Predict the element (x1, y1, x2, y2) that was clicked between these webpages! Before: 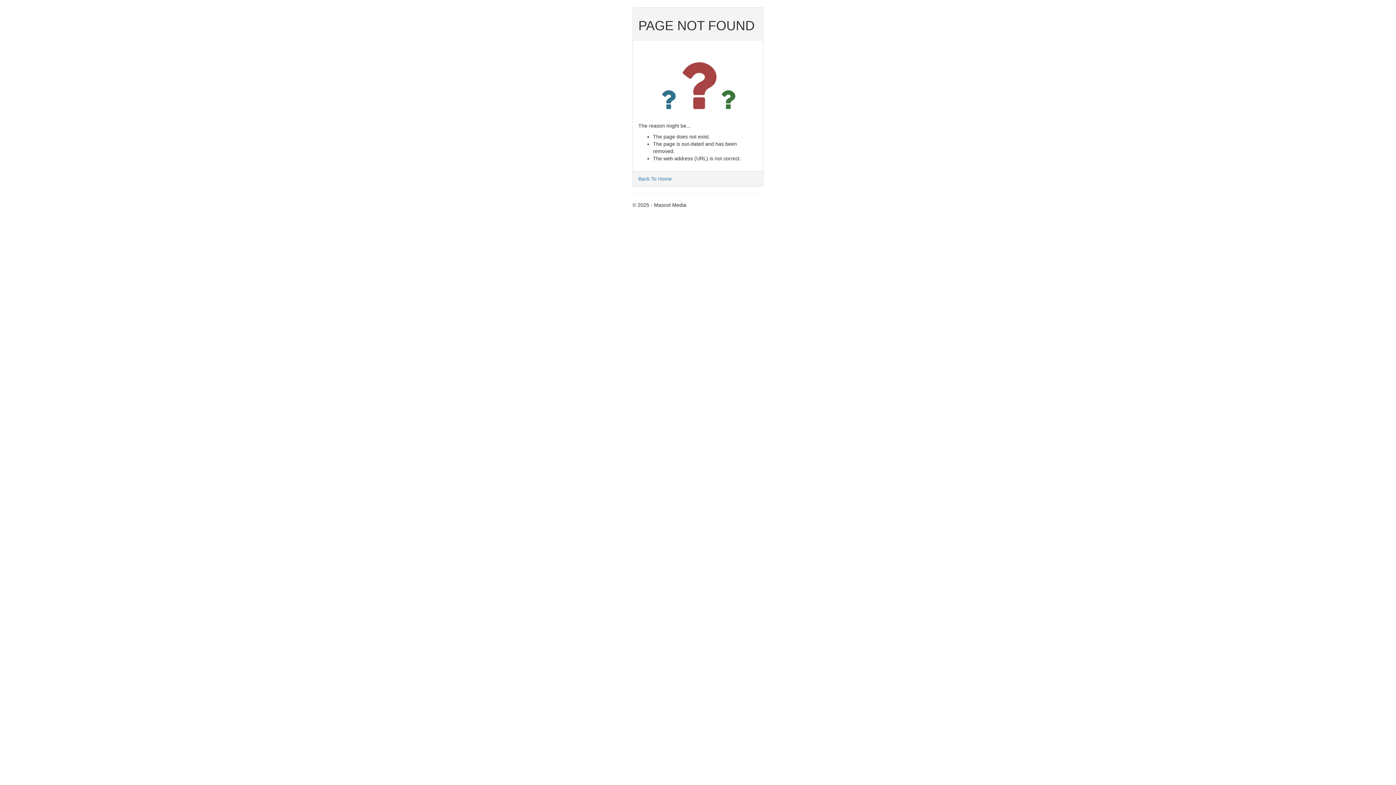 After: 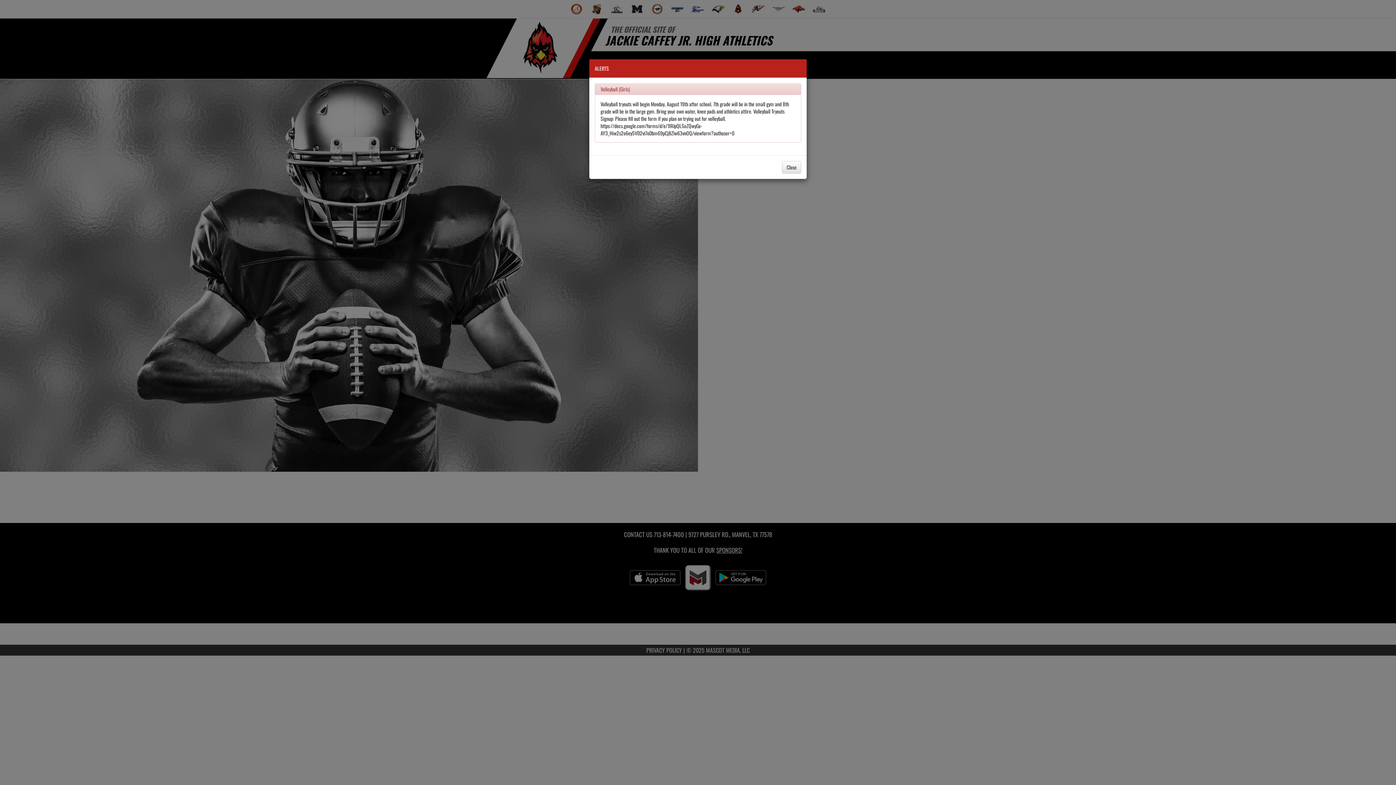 Action: label: Back To Home bbox: (638, 176, 672, 181)